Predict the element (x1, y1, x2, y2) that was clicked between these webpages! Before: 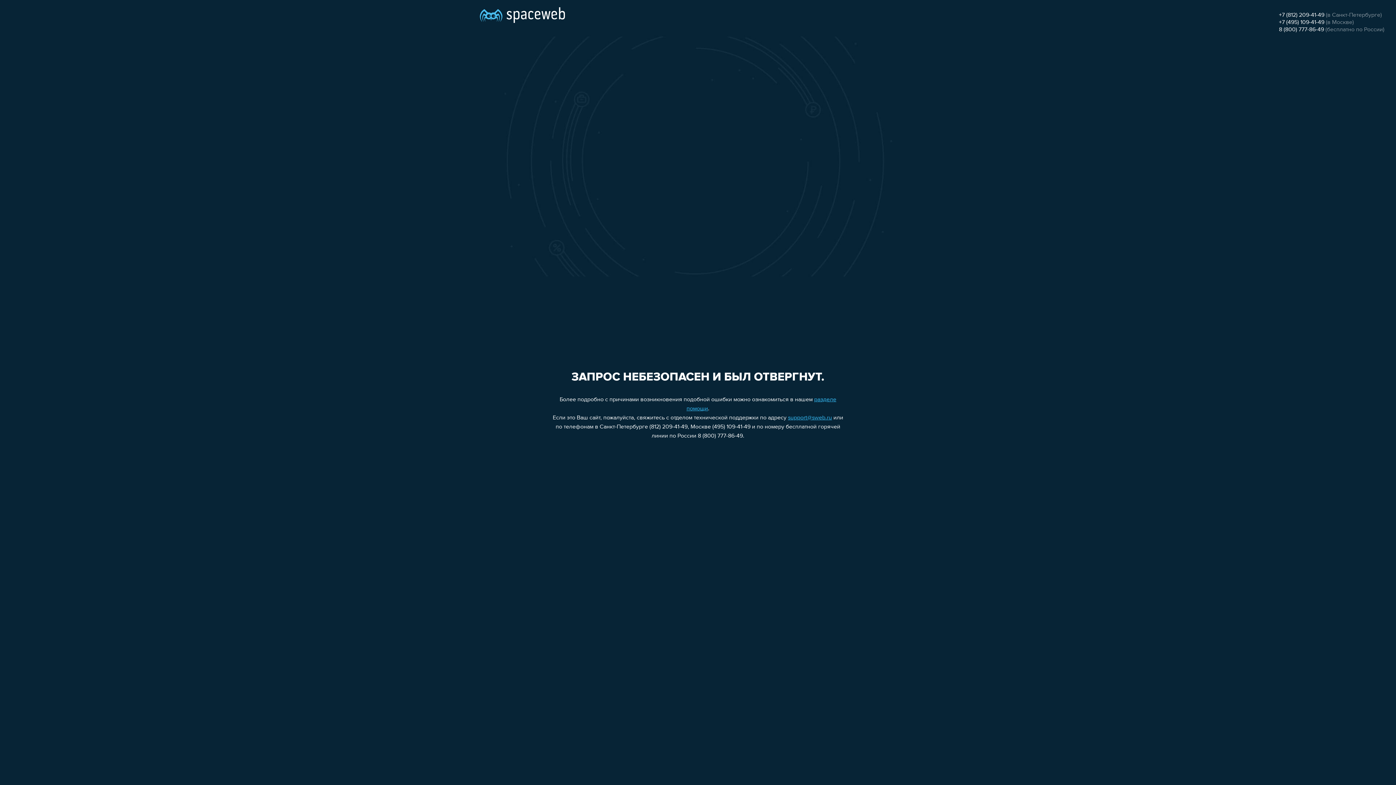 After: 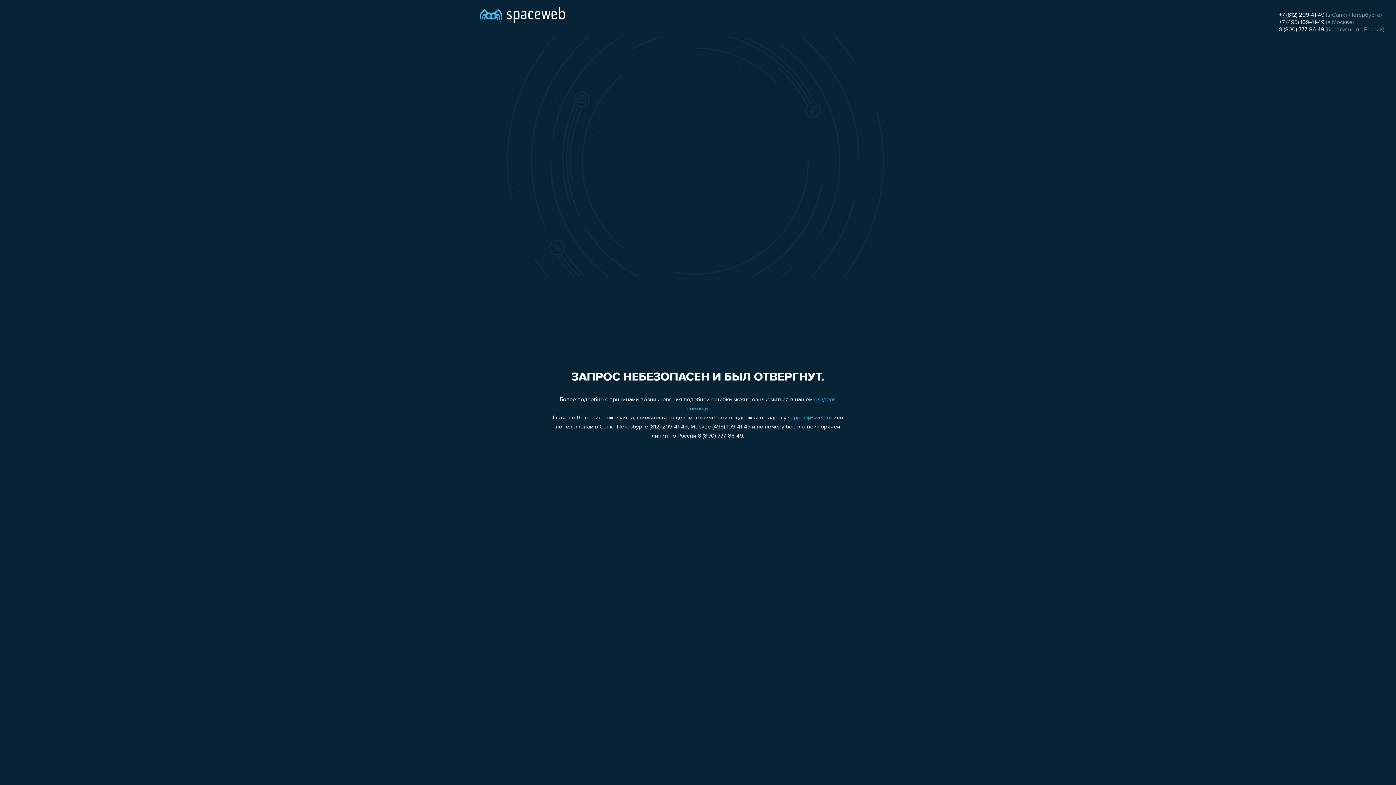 Action: bbox: (1279, 19, 1324, 25) label: +7 (495) 109-41-49